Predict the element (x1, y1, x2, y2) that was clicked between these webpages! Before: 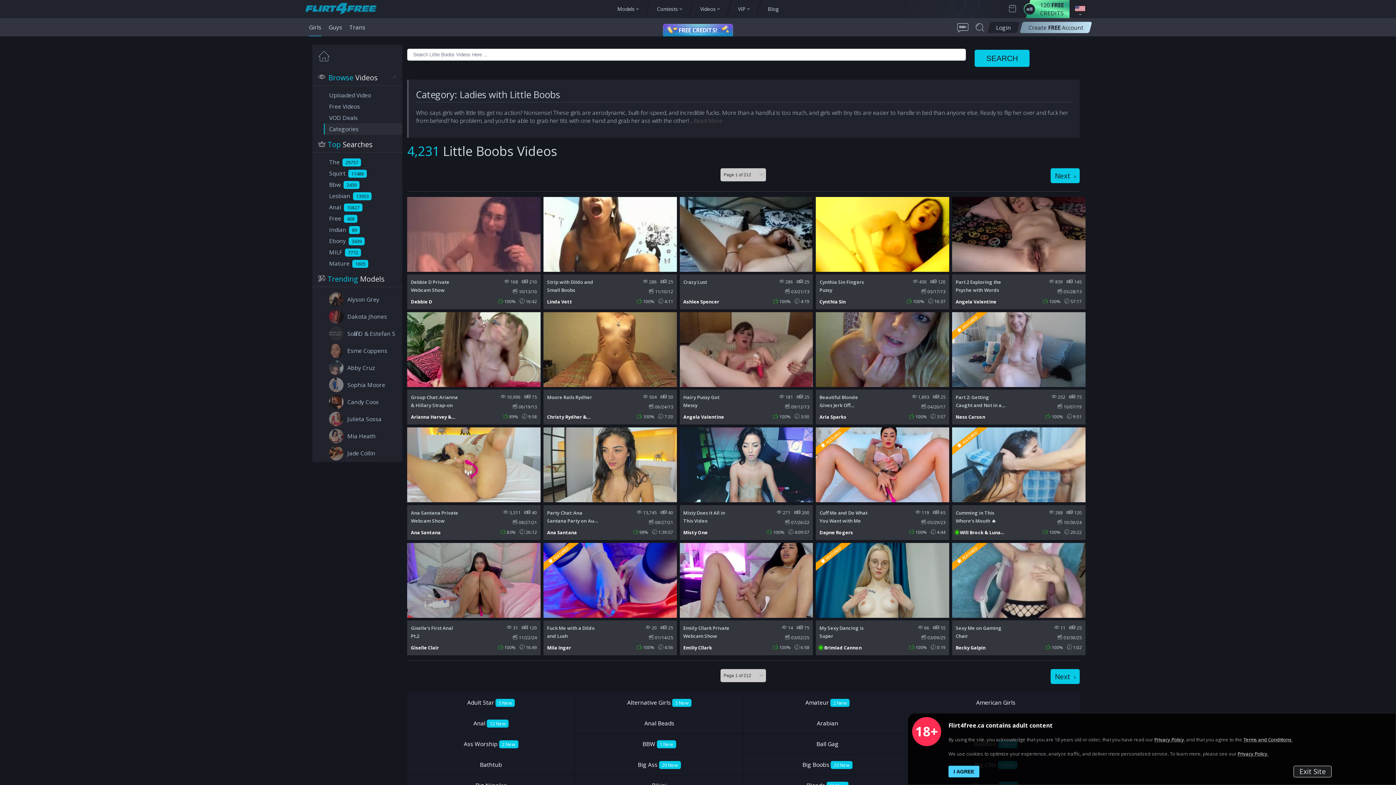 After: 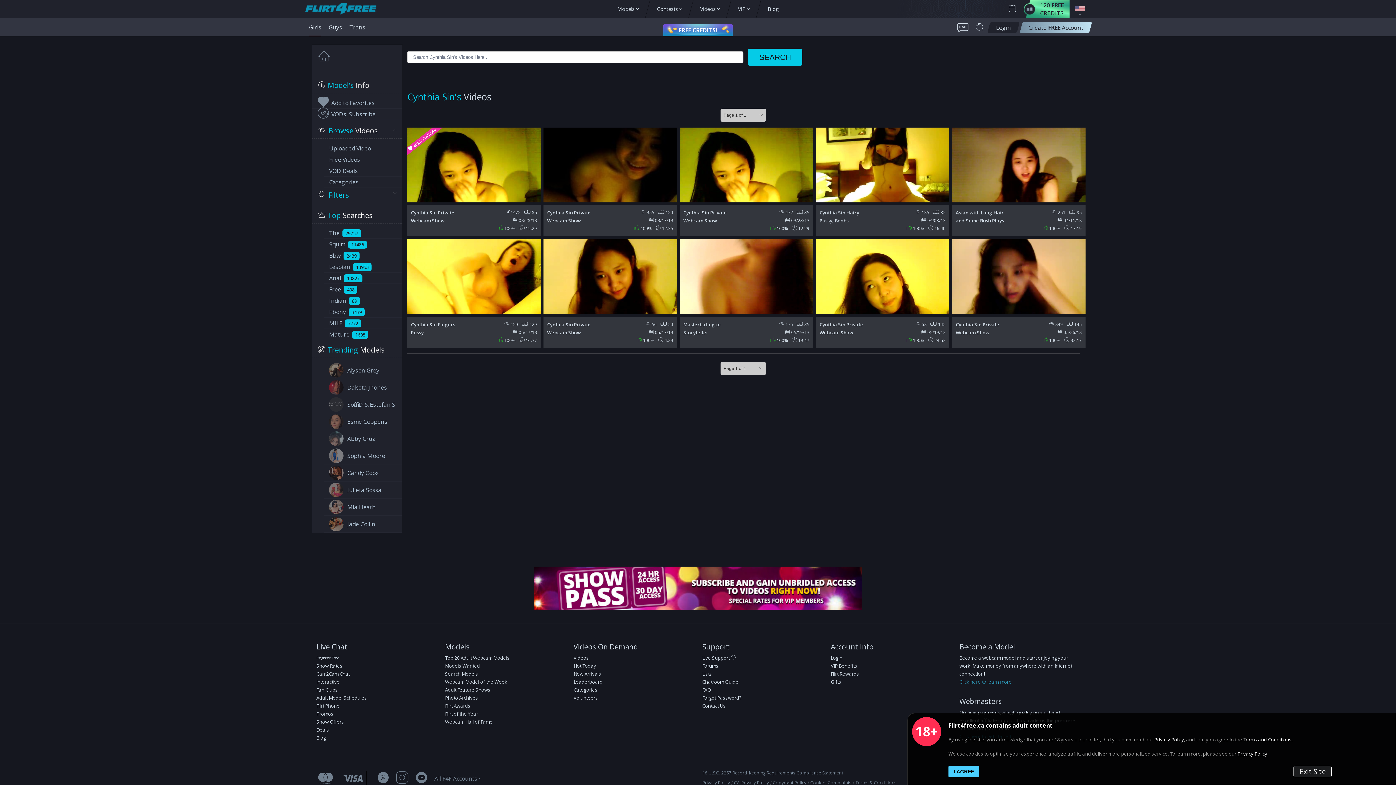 Action: bbox: (819, 297, 845, 305) label: Cynthia Sin